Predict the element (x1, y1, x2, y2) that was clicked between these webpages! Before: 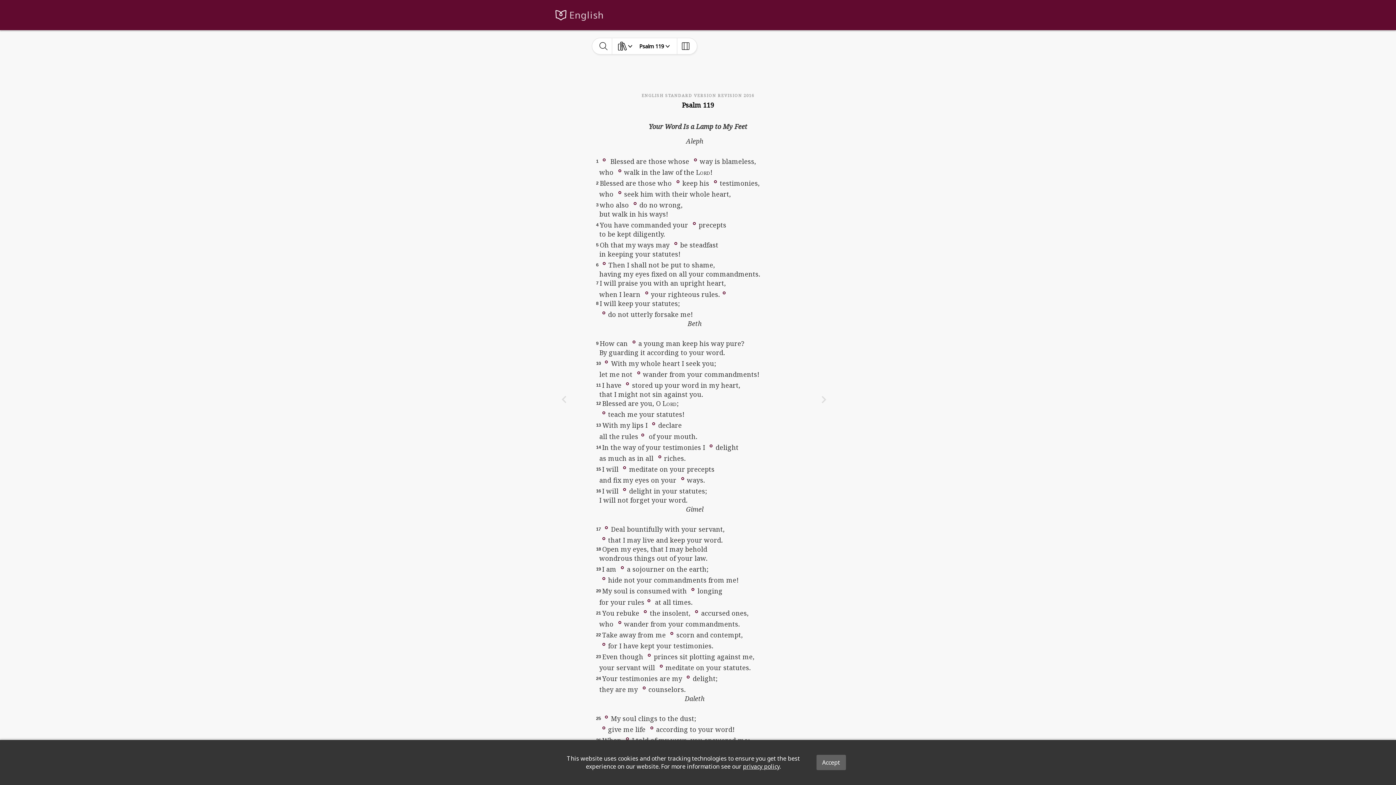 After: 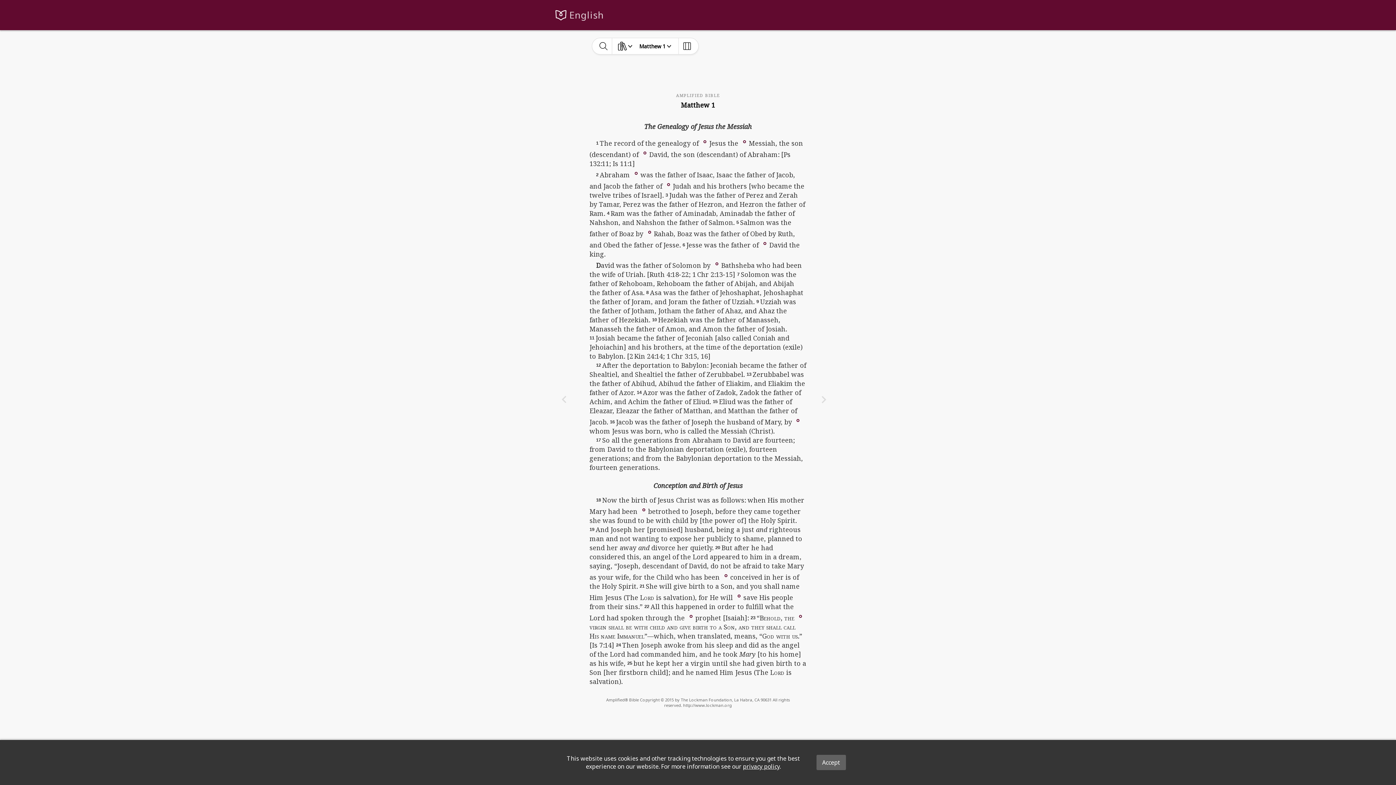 Action: bbox: (552, 9, 569, 20)